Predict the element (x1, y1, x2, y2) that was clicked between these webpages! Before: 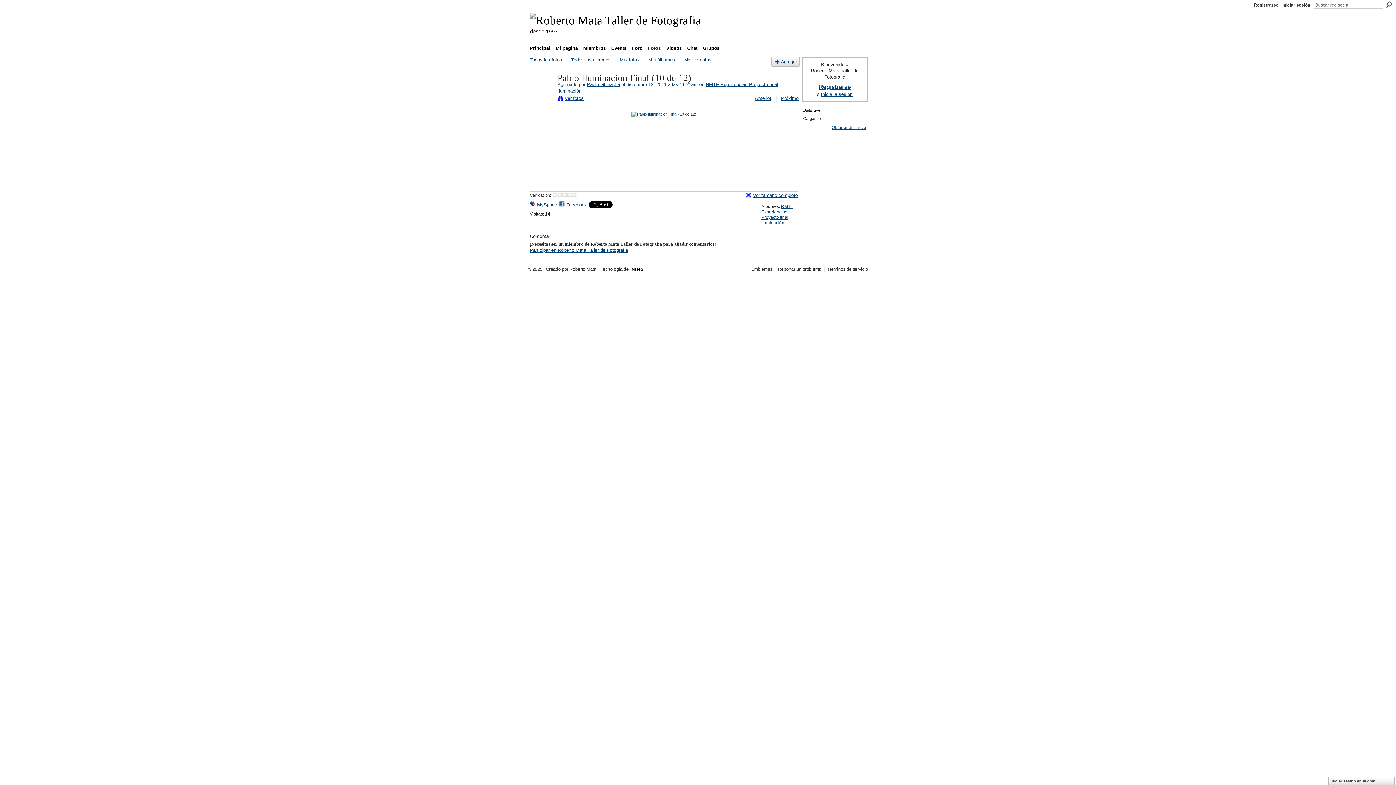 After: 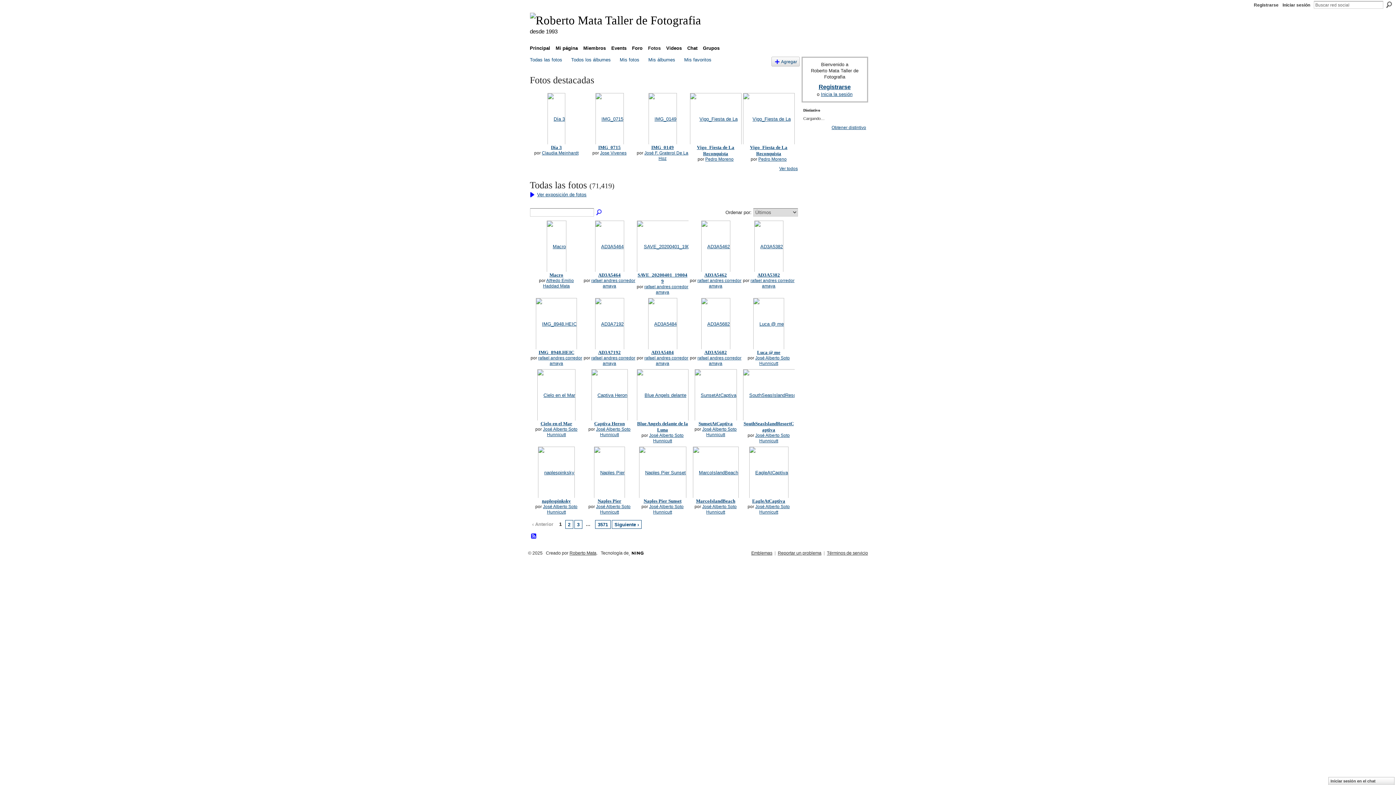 Action: label: Fotos bbox: (646, 43, 663, 52)